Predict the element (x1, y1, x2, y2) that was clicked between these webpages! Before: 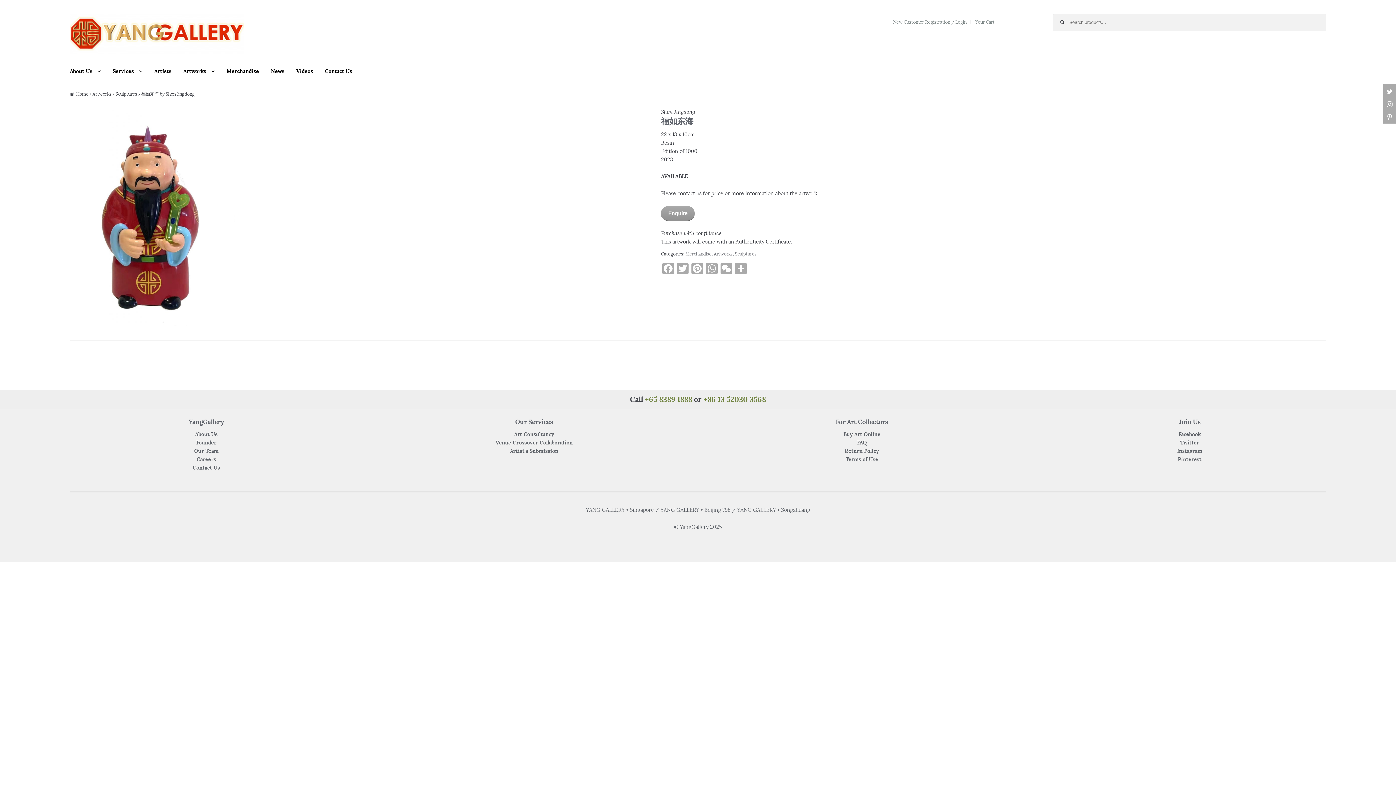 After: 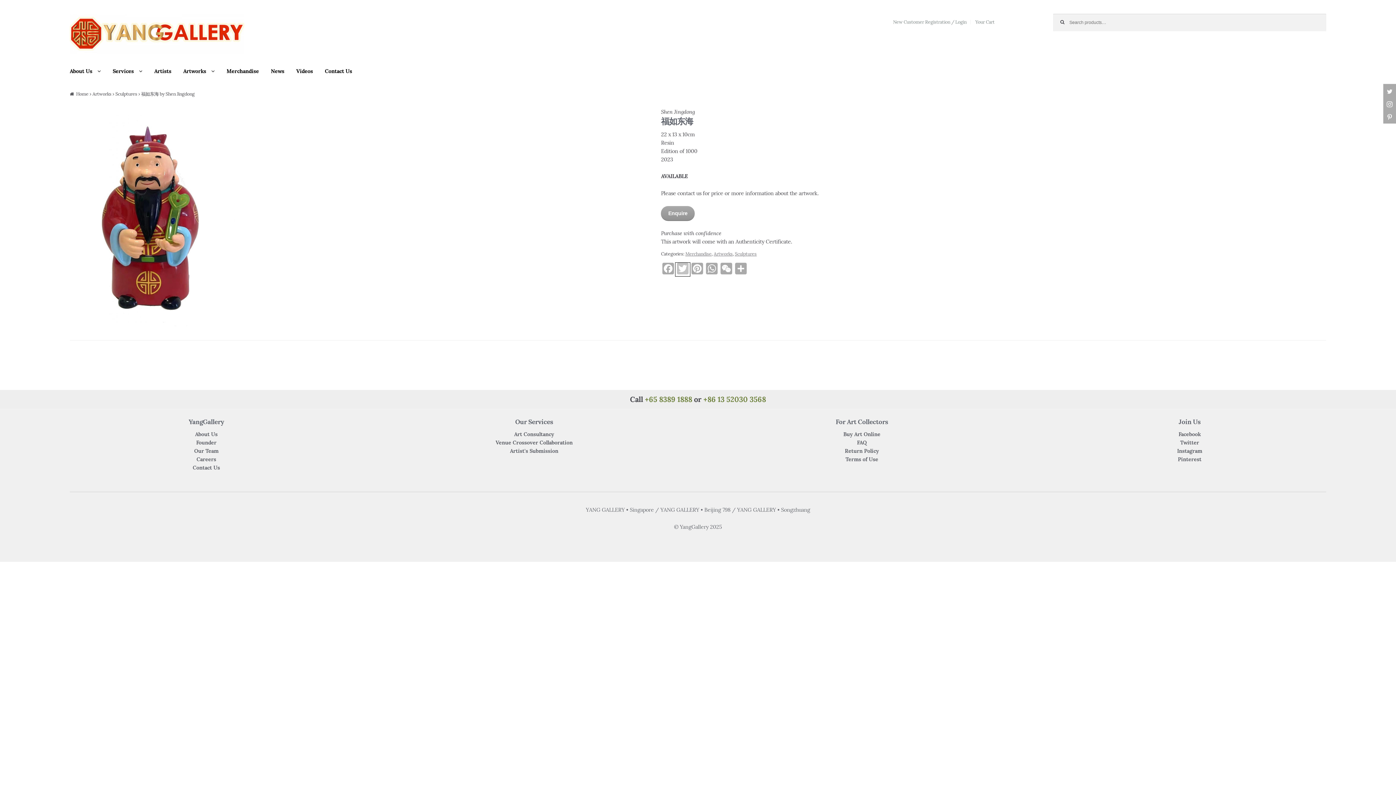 Action: label: Twitter bbox: (675, 262, 690, 276)